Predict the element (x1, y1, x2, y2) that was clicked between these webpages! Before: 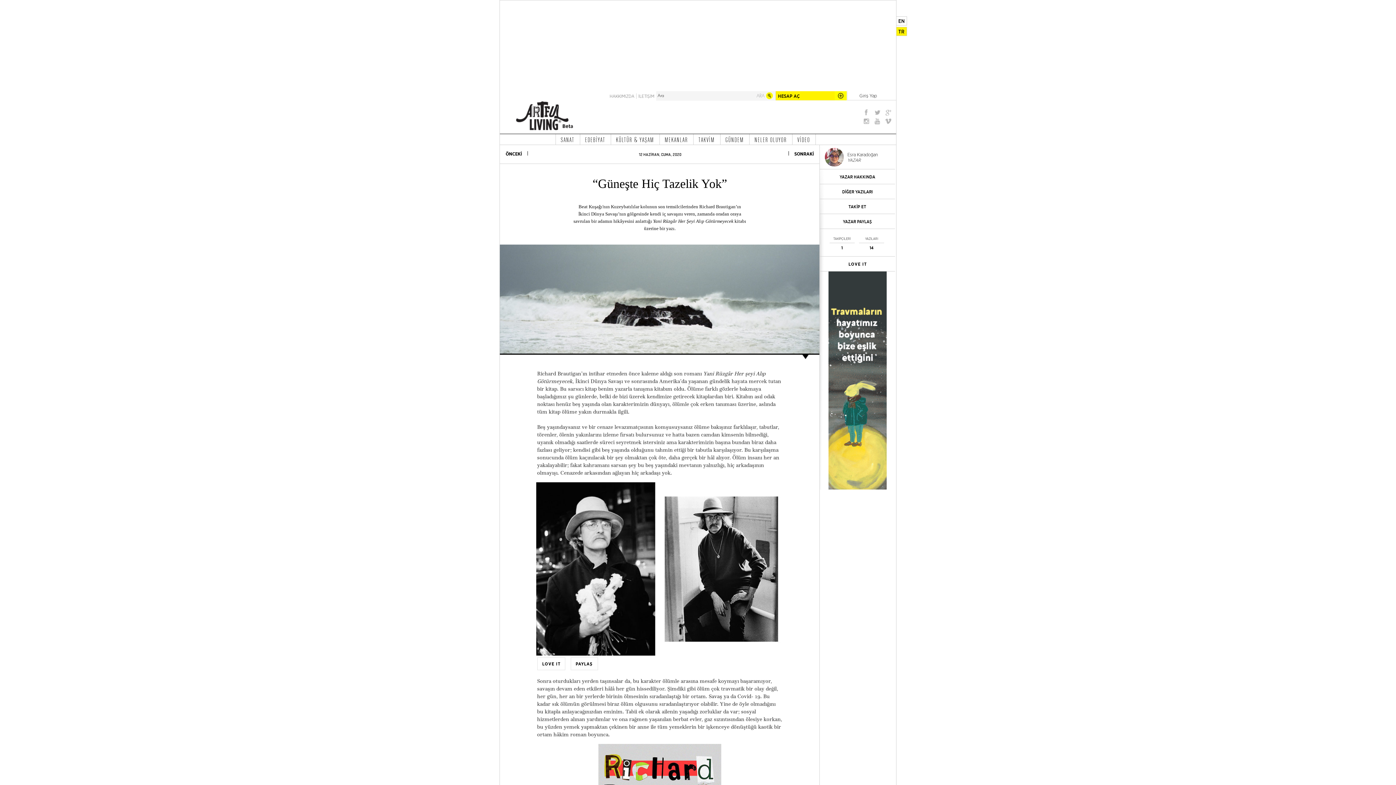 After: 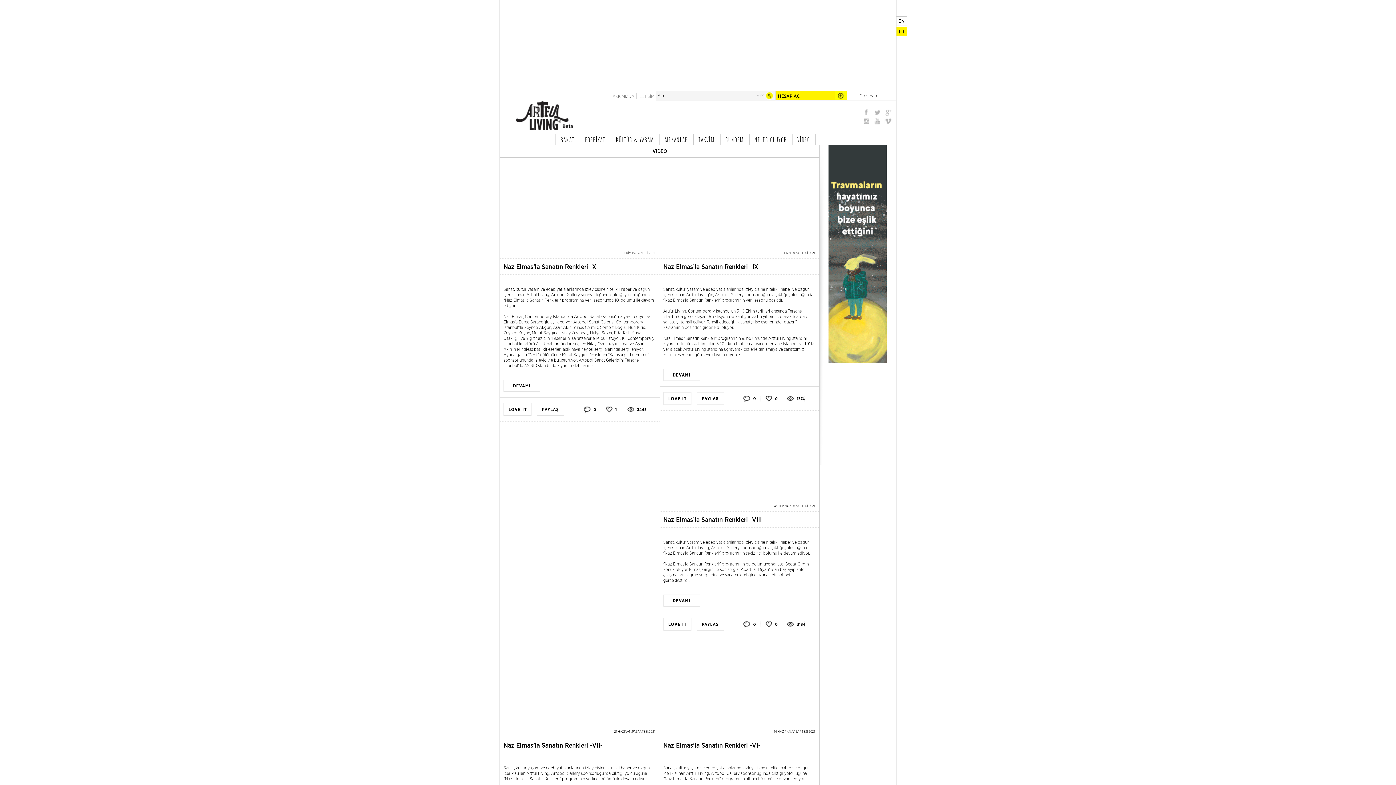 Action: bbox: (792, 135, 815, 144) label: VİDEO